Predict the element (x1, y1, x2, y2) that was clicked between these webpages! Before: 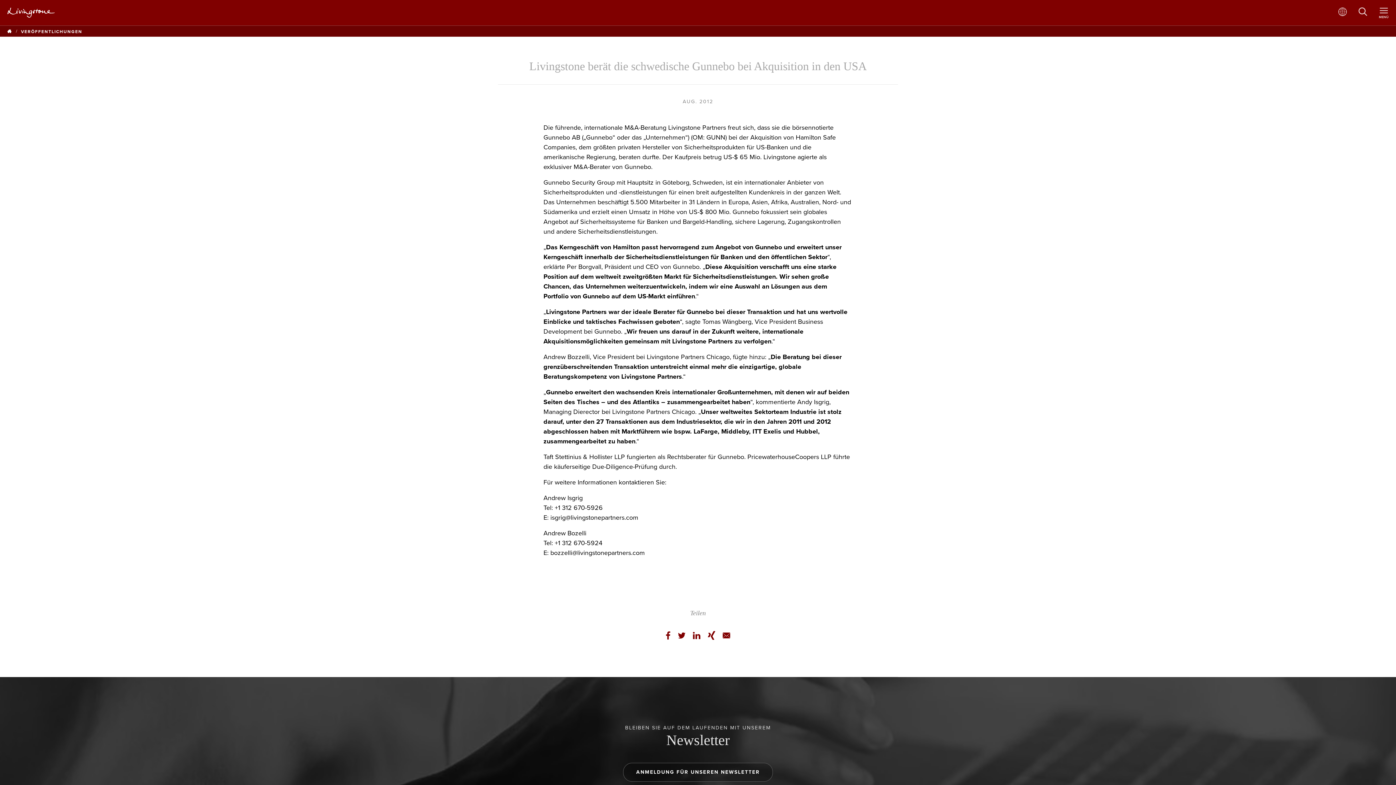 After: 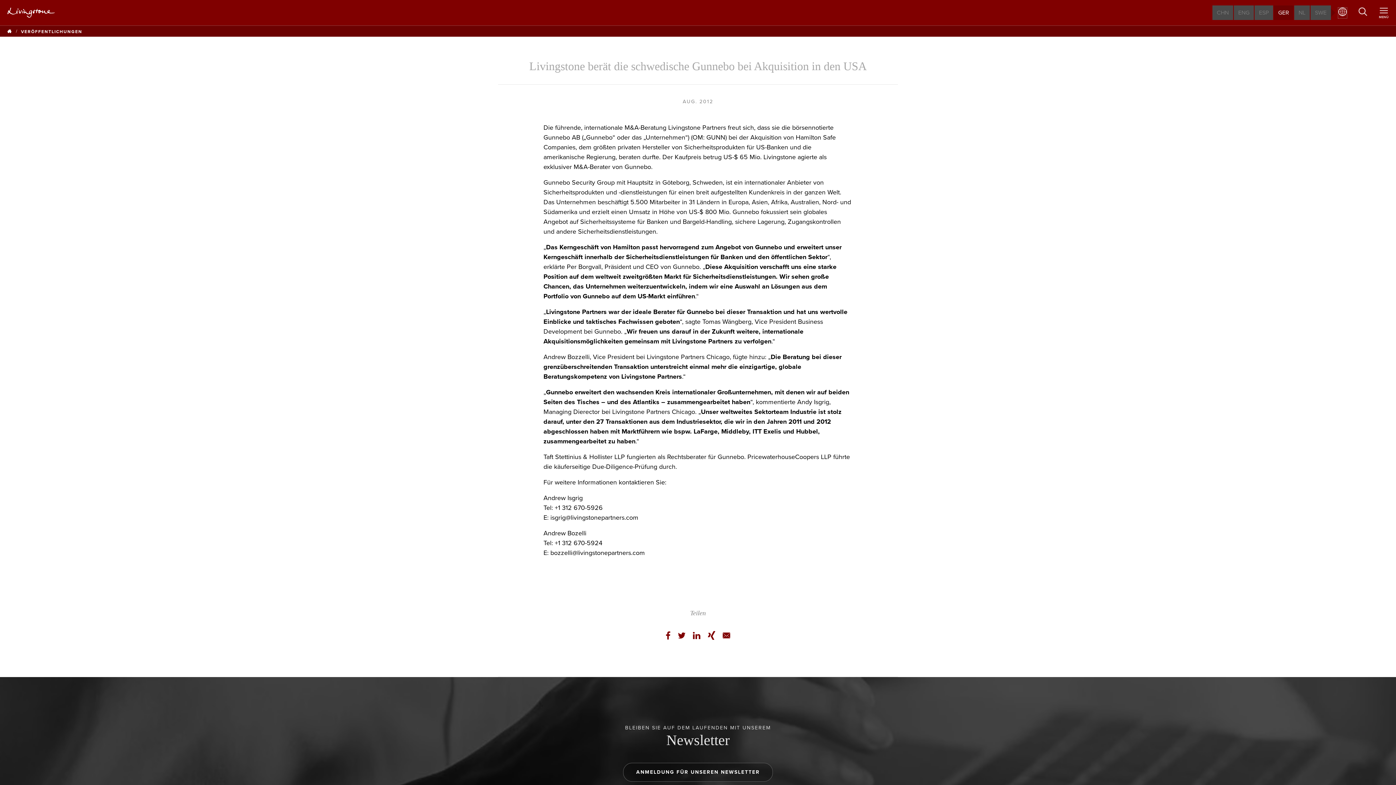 Action: label: Select Language bbox: (1338, 7, 1347, 18)